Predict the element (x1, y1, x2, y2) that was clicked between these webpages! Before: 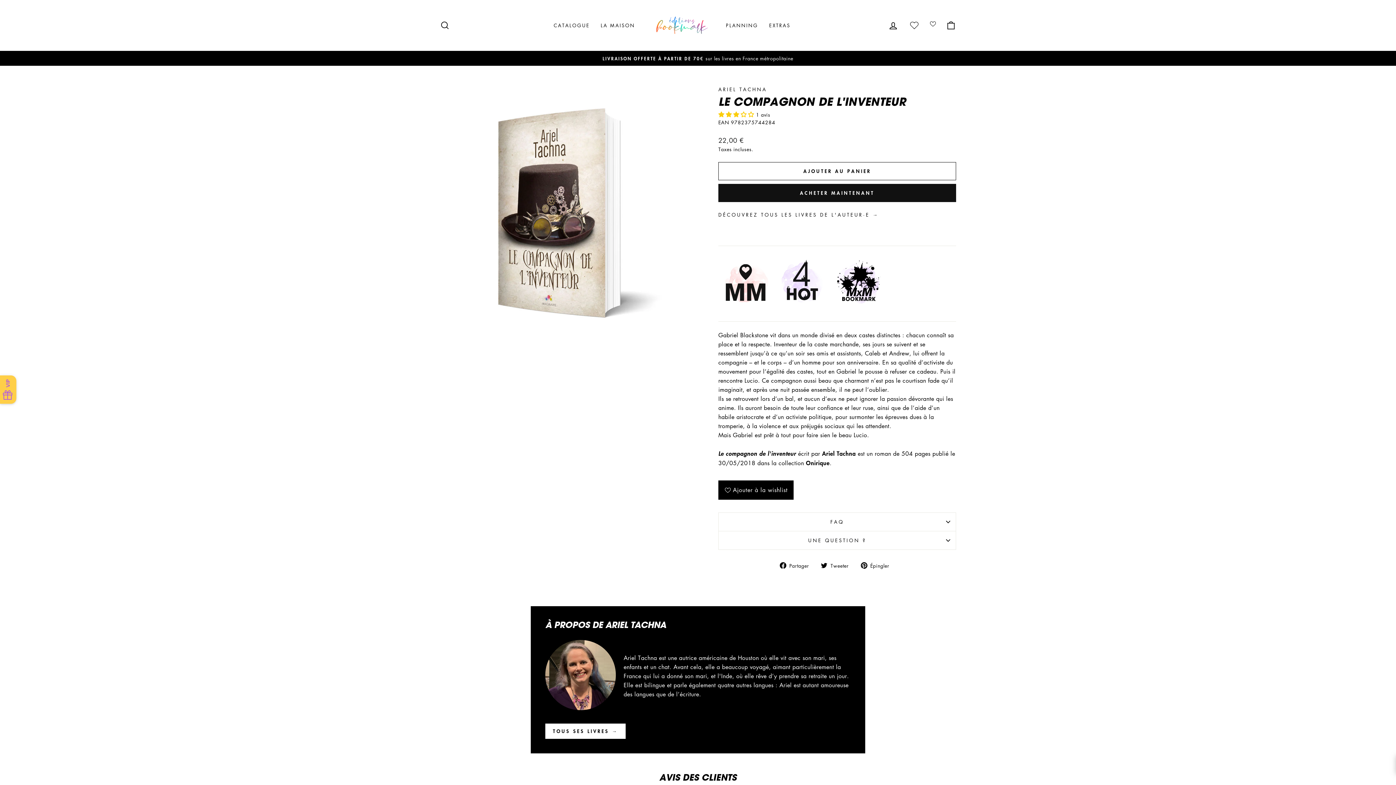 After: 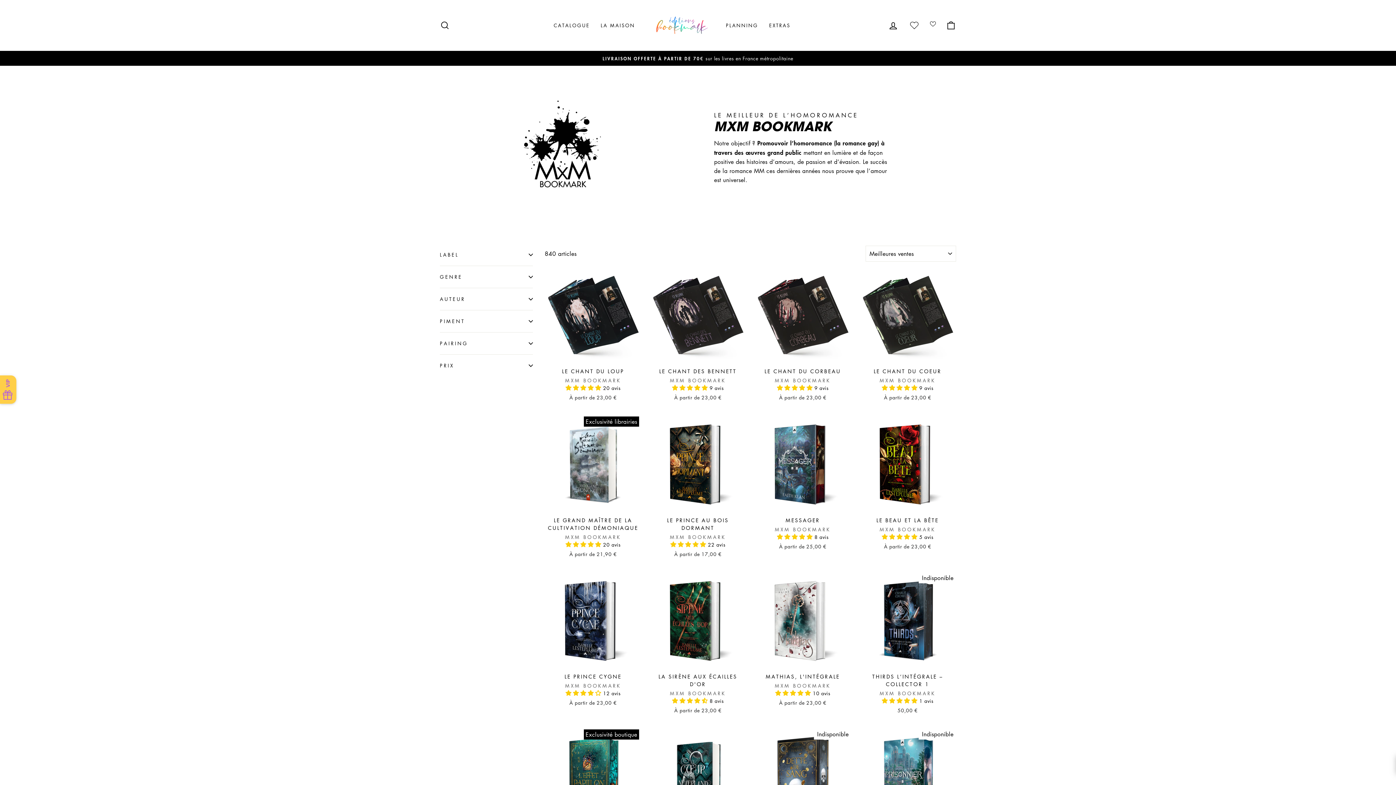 Action: bbox: (831, 303, 886, 311)